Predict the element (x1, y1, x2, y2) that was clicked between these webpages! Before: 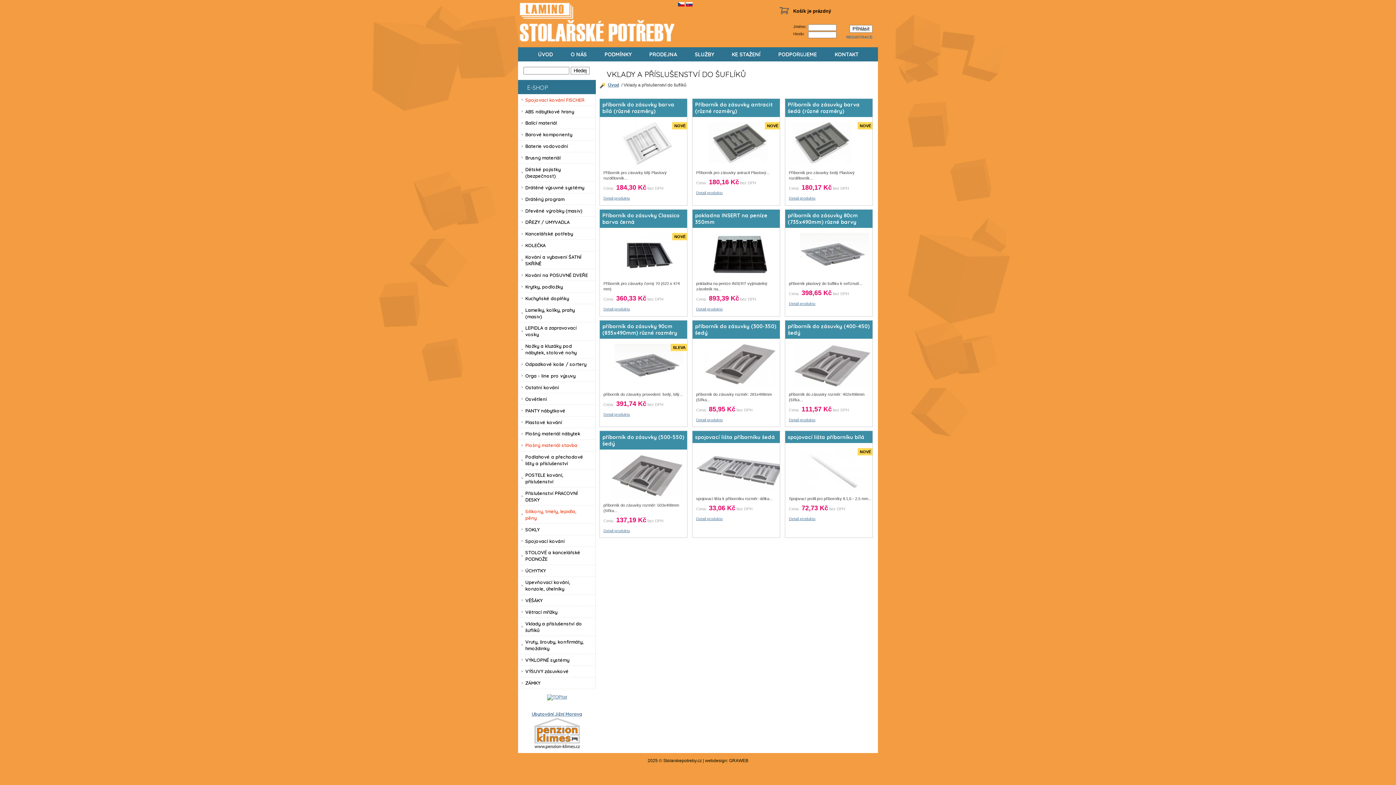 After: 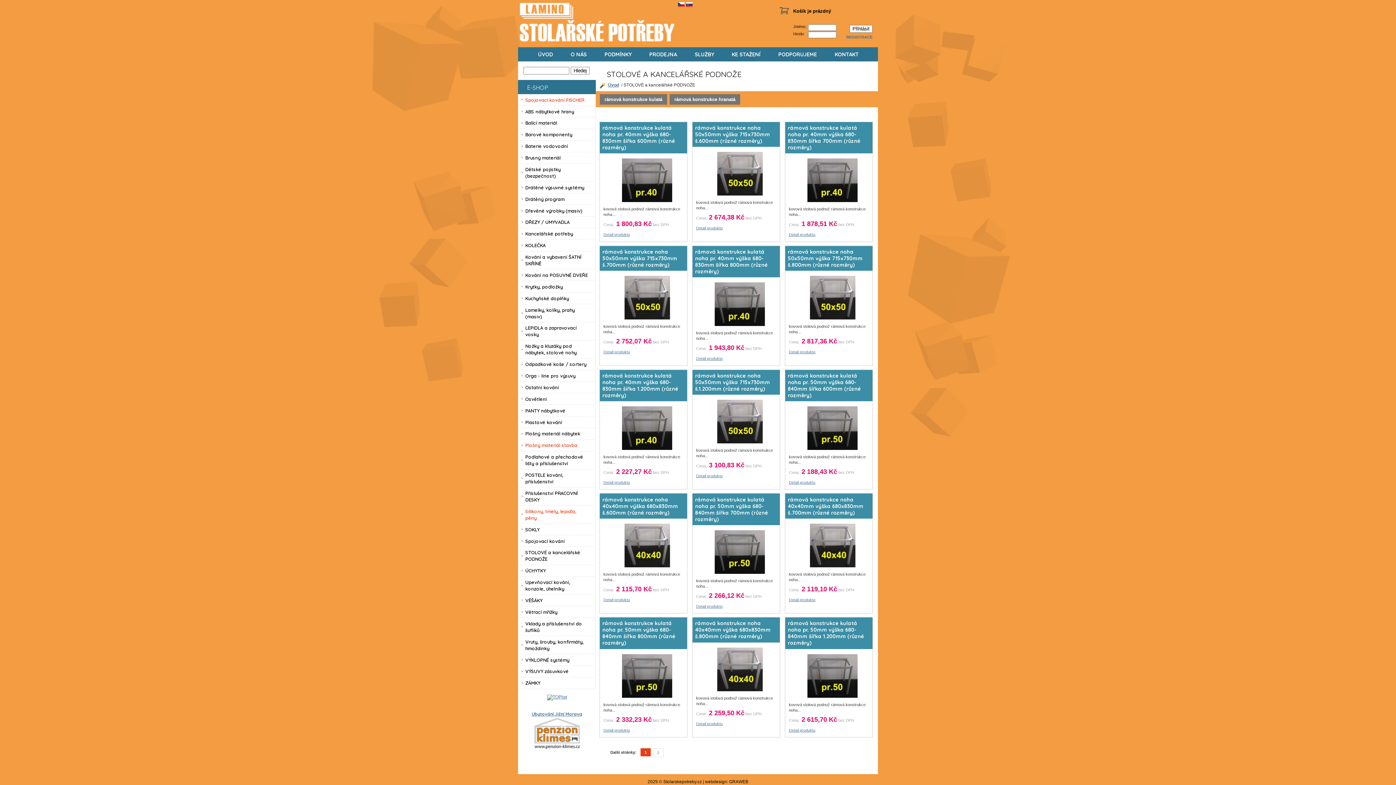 Action: bbox: (518, 547, 595, 565) label: STOLOVÉ a kancelářské PODNOŽE